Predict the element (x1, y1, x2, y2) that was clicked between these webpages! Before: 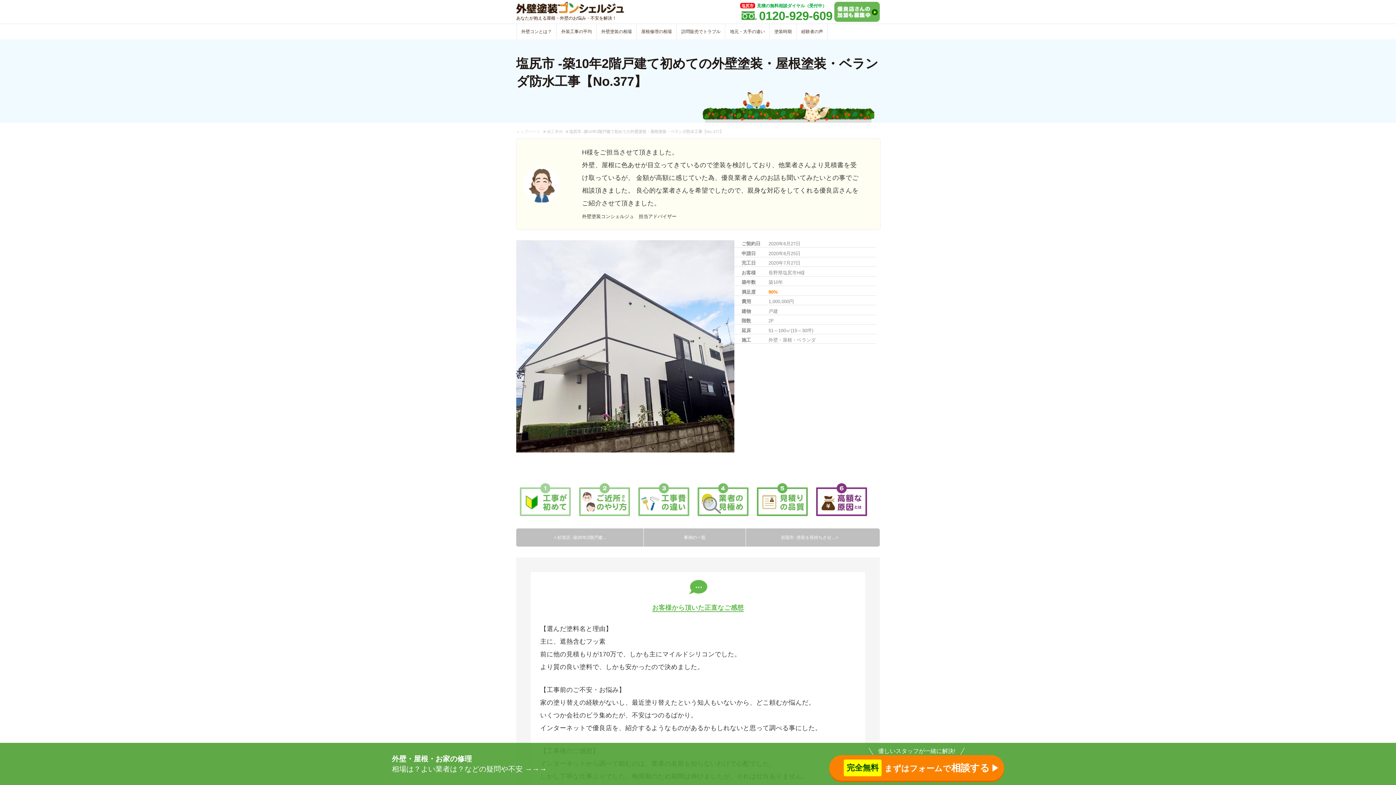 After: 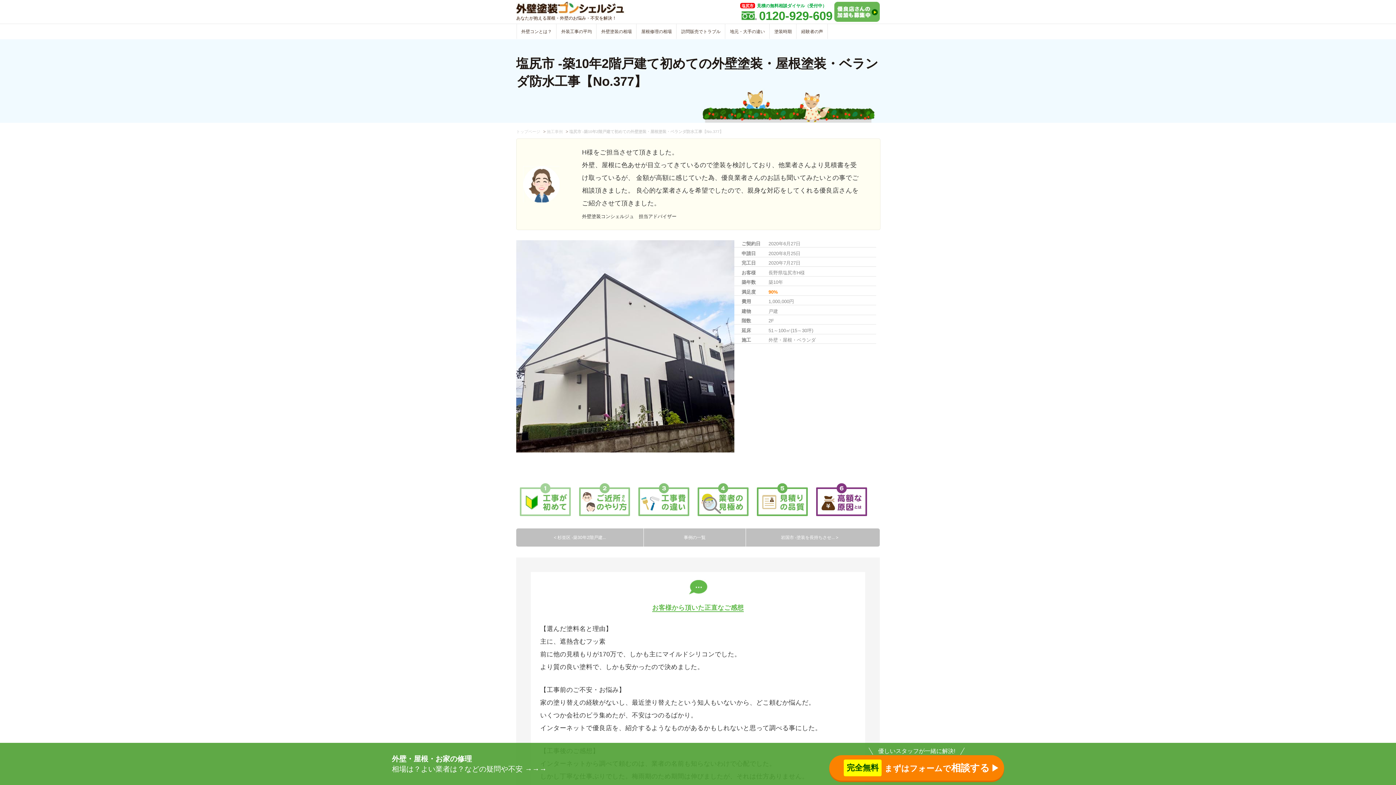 Action: bbox: (638, 482, 689, 516)